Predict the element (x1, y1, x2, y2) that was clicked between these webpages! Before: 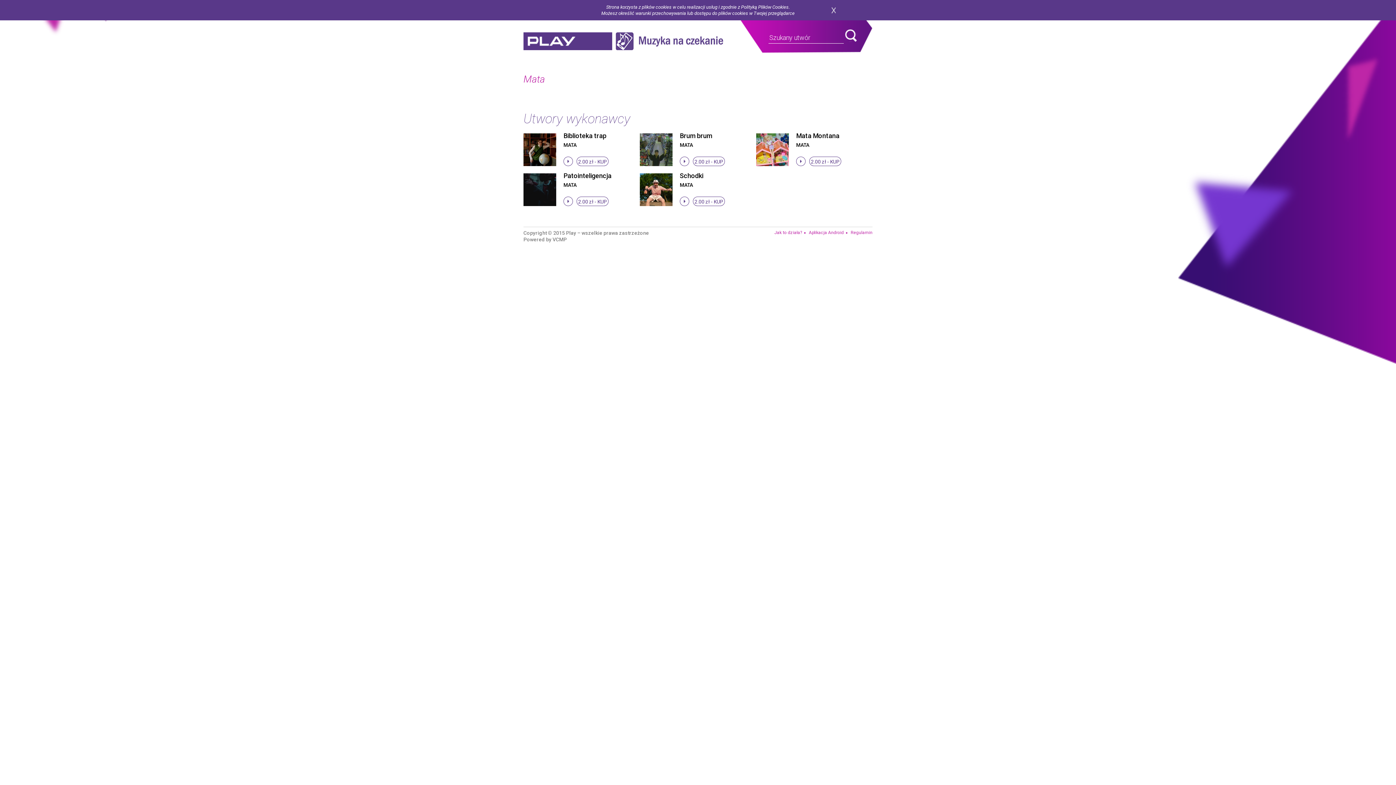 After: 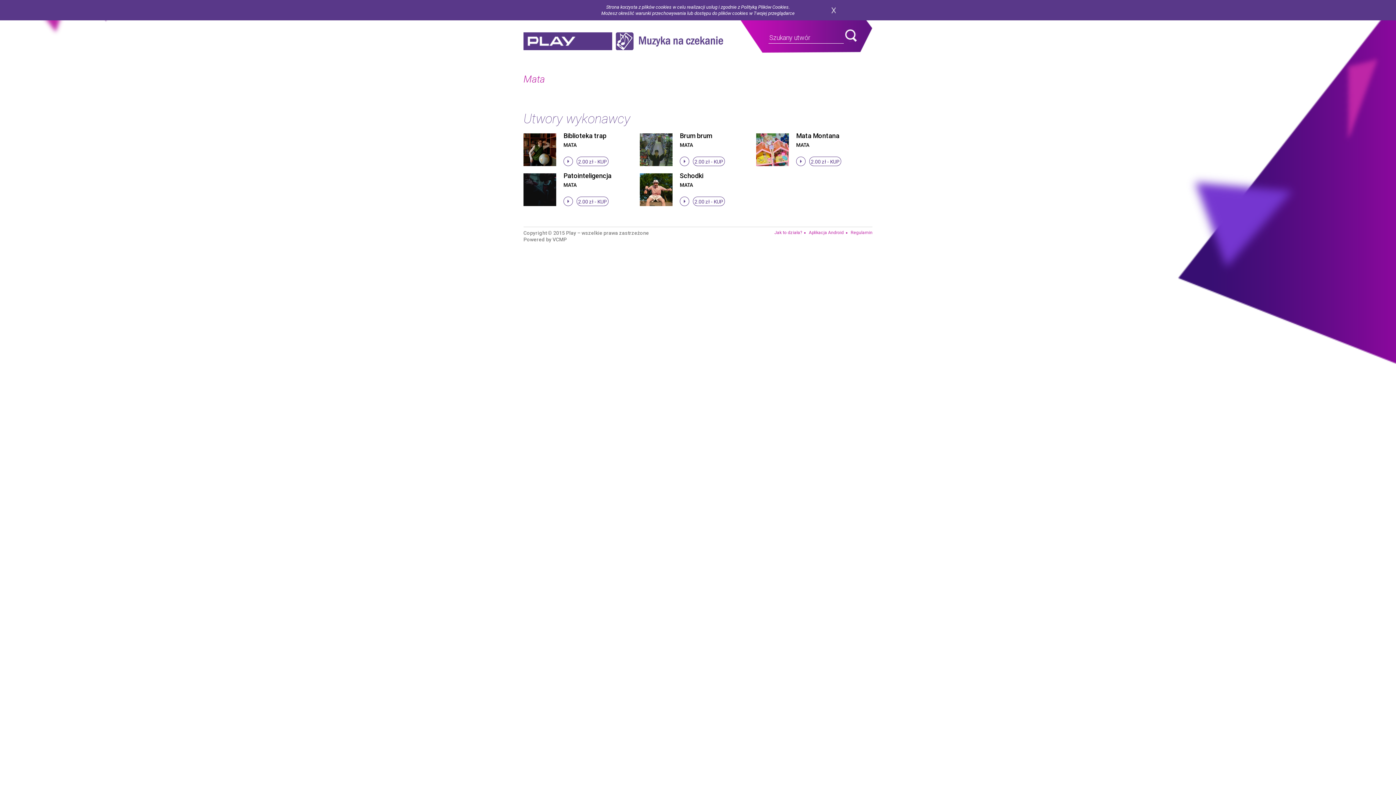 Action: bbox: (552, 236, 566, 242) label: VCMP